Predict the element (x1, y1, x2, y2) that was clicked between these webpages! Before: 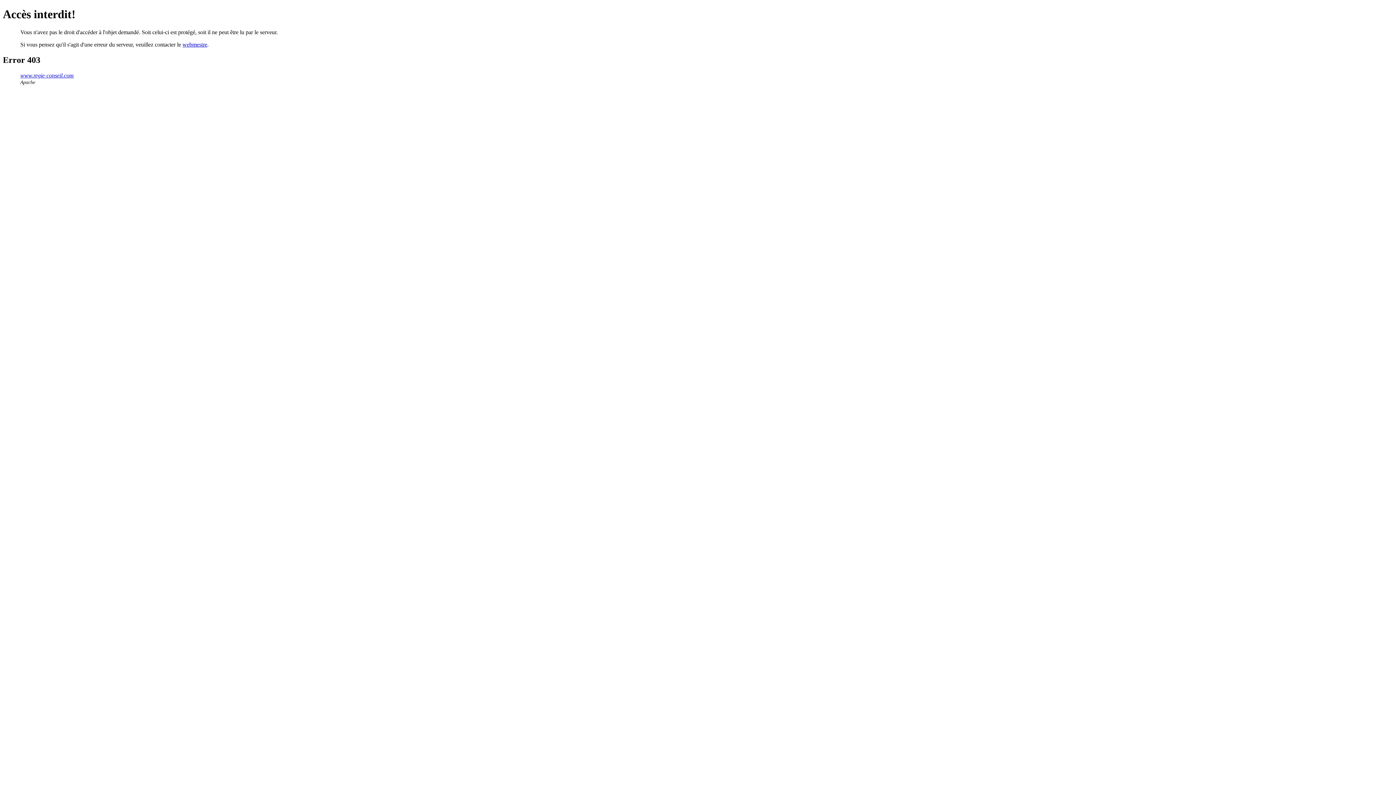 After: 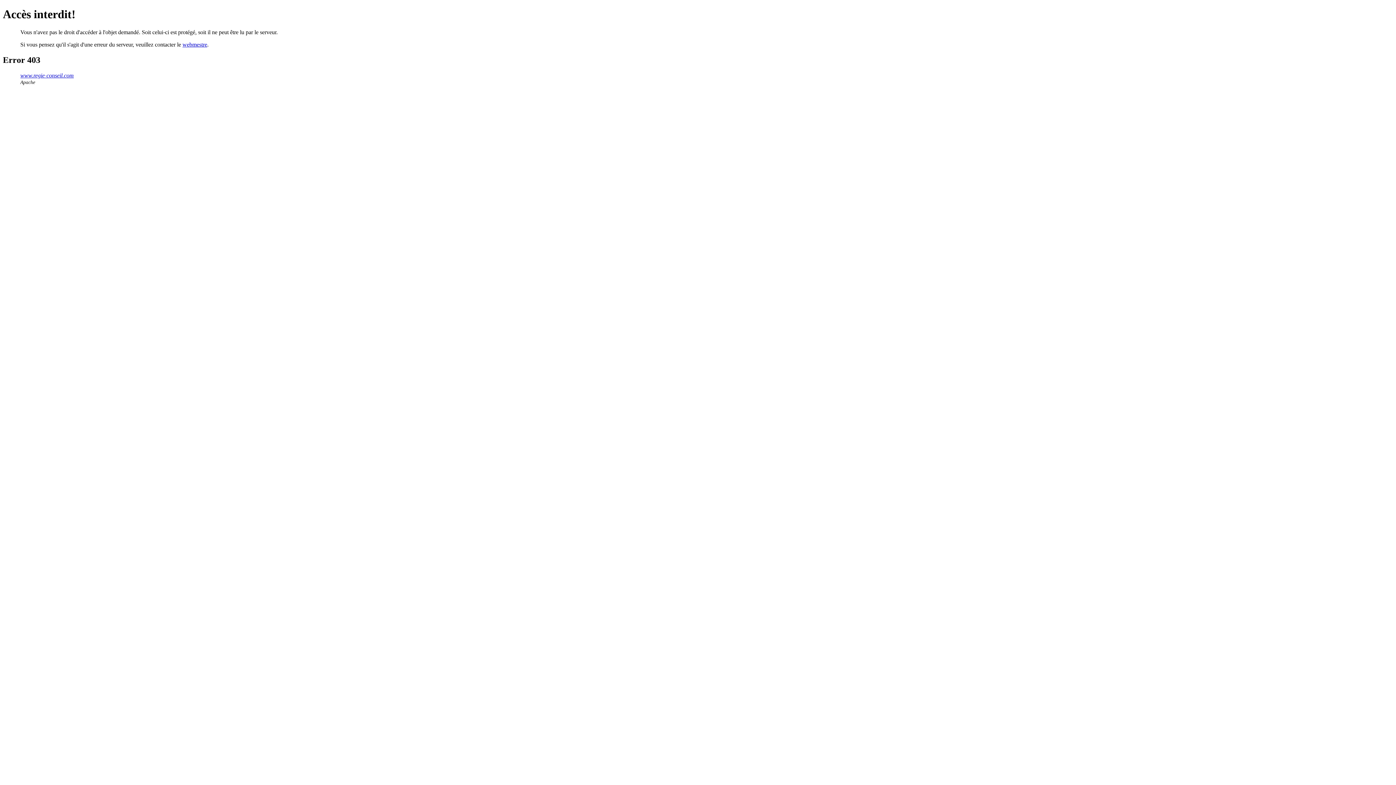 Action: bbox: (182, 41, 207, 47) label: webmestre